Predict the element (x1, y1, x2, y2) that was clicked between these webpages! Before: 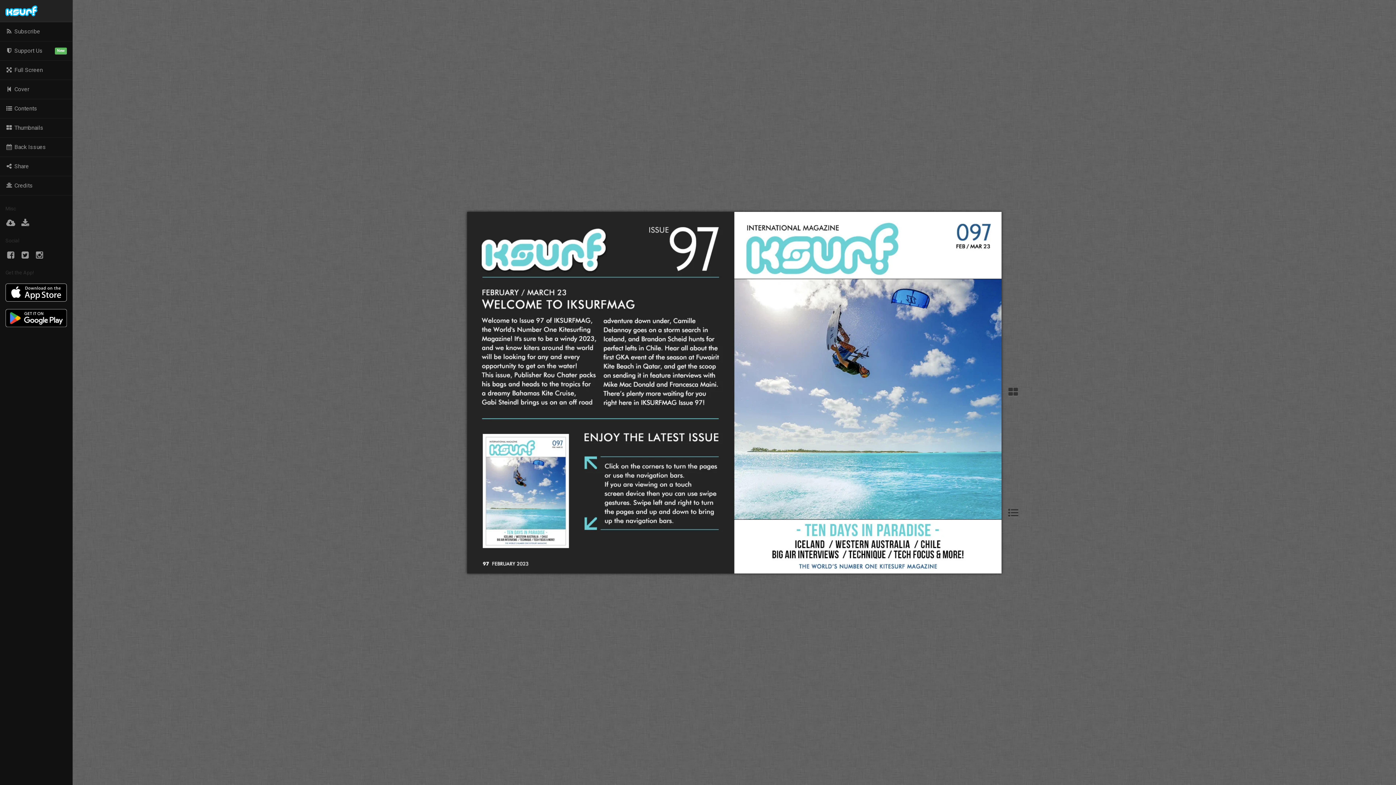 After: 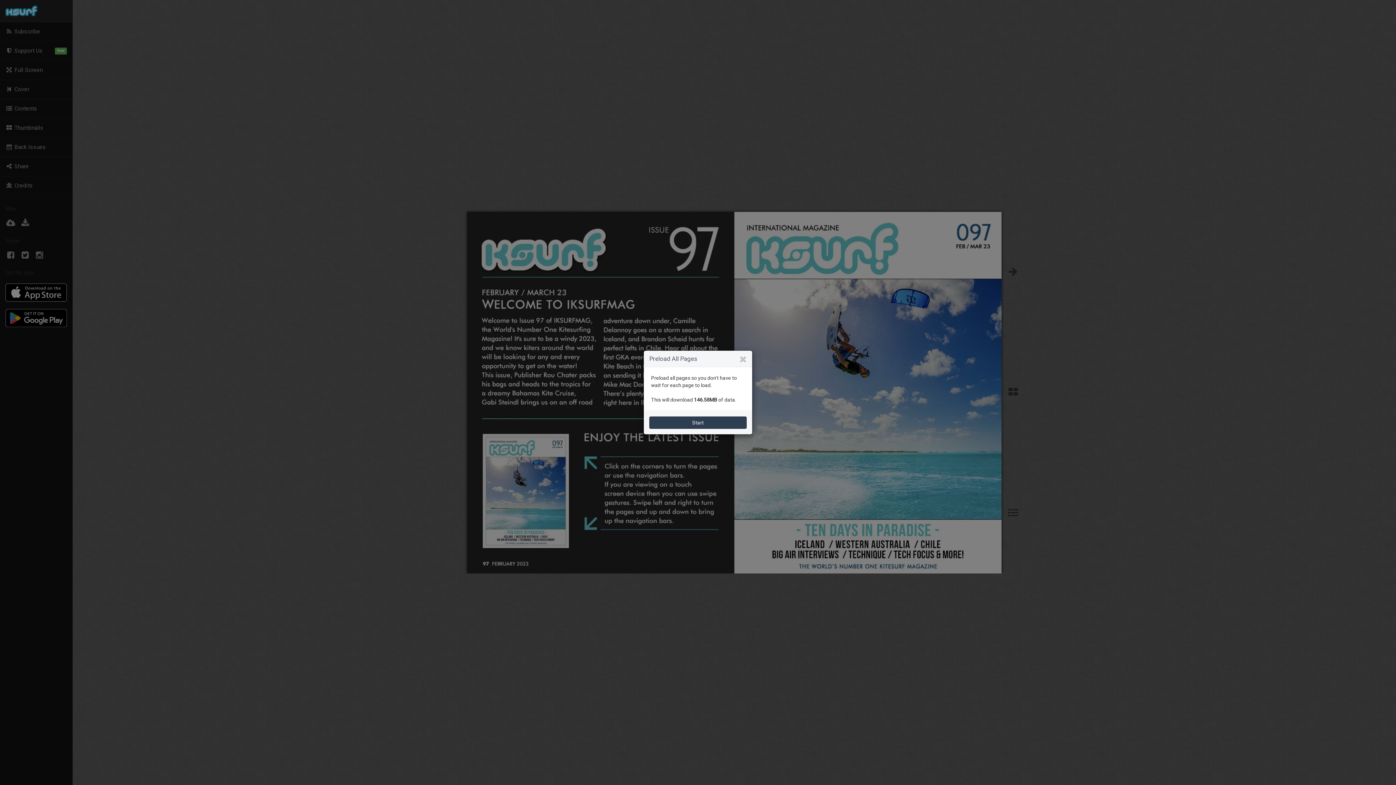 Action: bbox: (3, 216, 18, 231)